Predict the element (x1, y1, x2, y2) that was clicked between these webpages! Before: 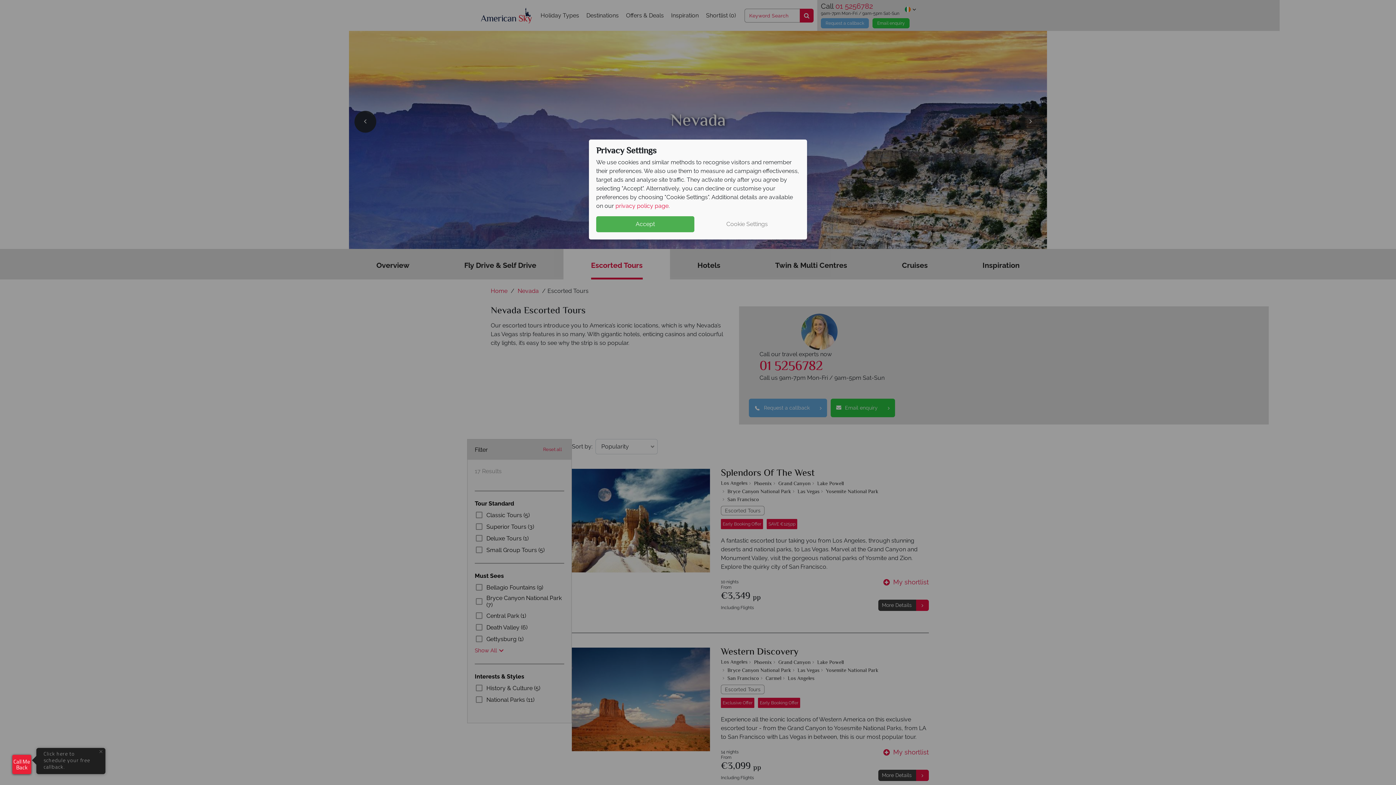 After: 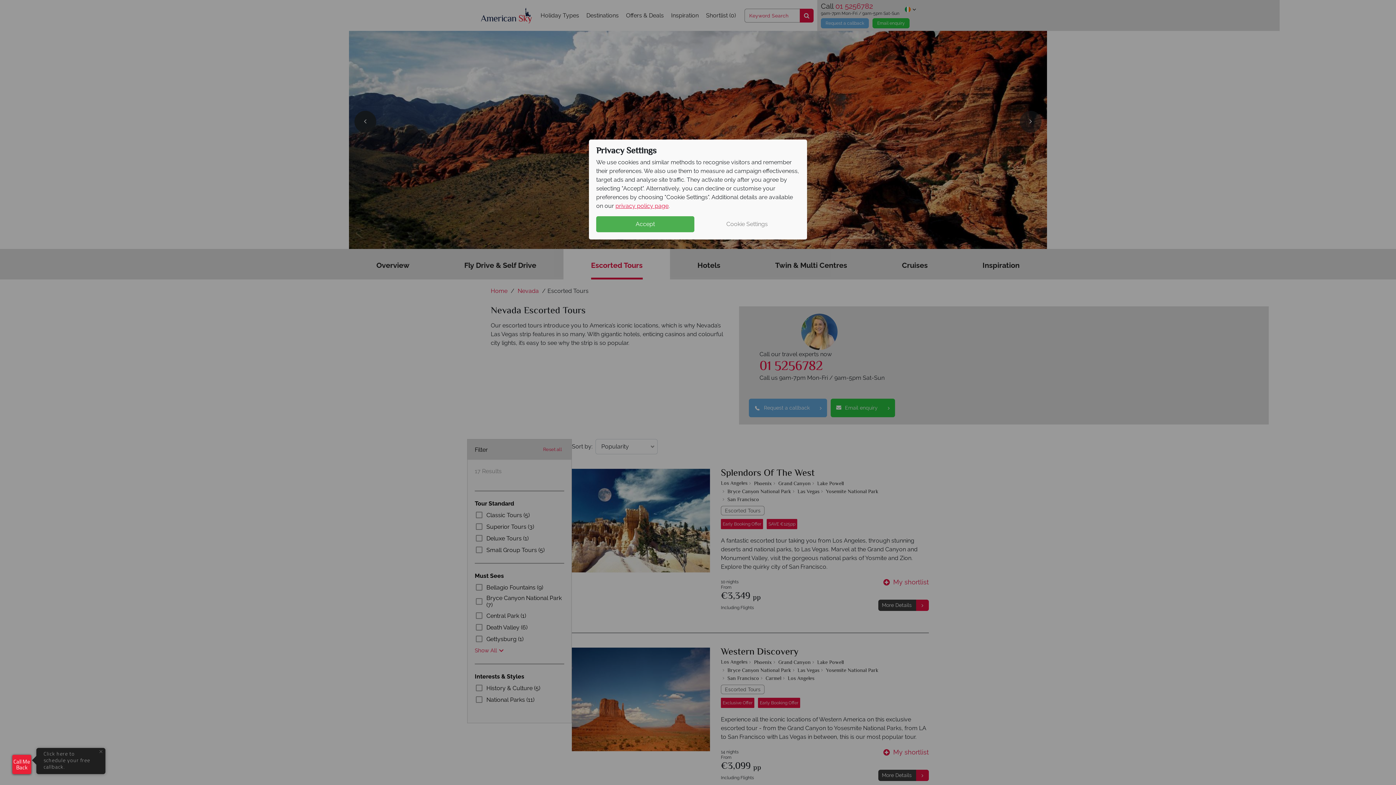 Action: label: privacy policy page bbox: (615, 202, 668, 209)